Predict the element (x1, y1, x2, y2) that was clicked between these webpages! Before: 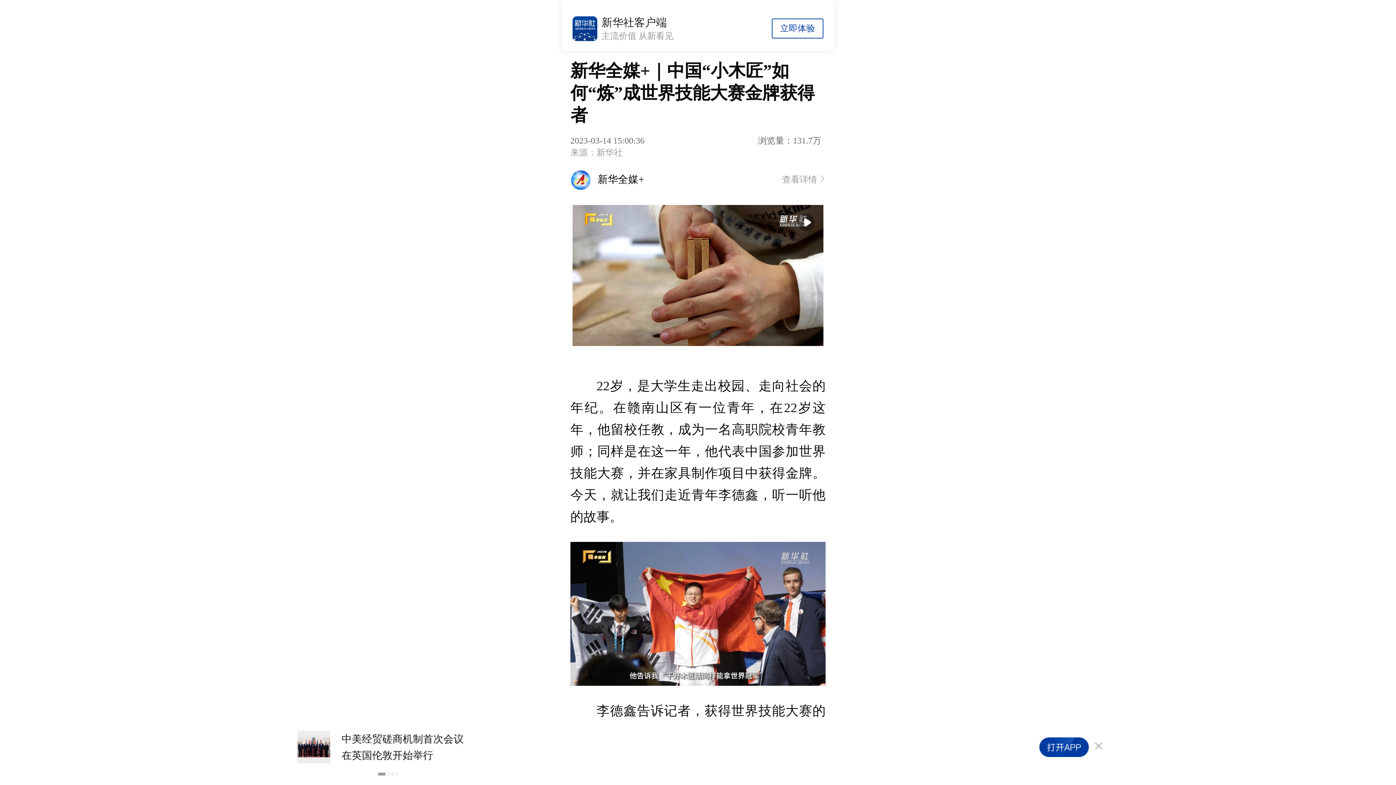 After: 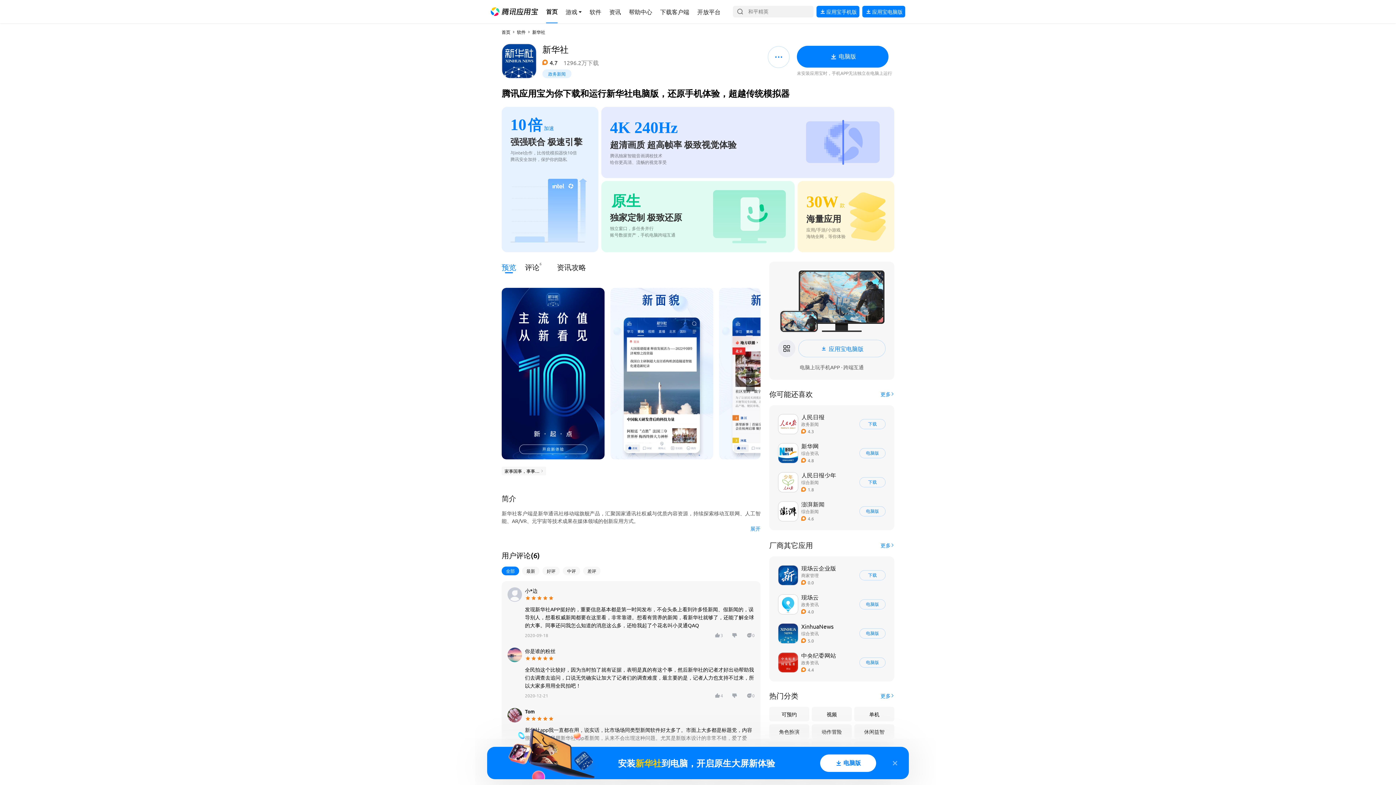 Action: bbox: (561, 0, 834, 51) label: 新华社客户端
主流价值 从新看见
立即体验